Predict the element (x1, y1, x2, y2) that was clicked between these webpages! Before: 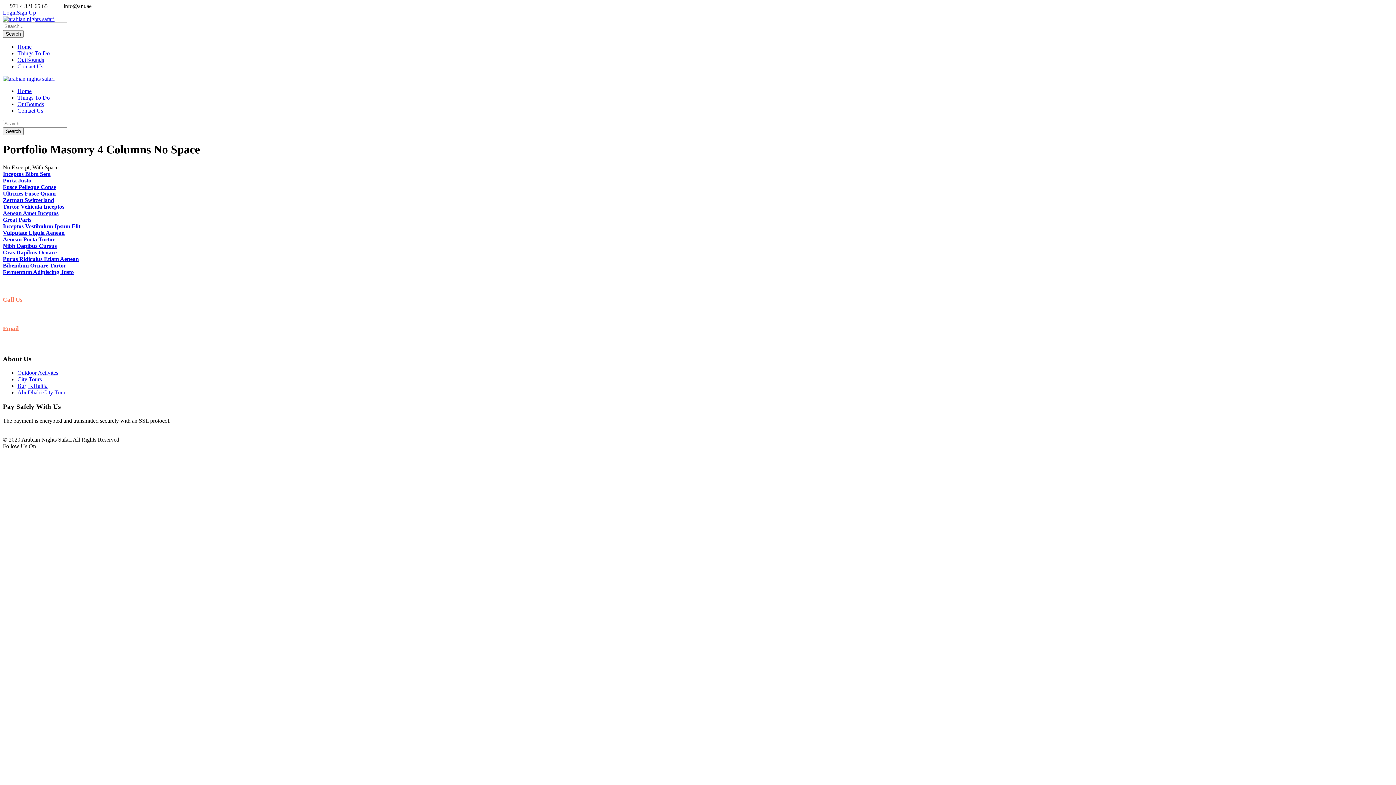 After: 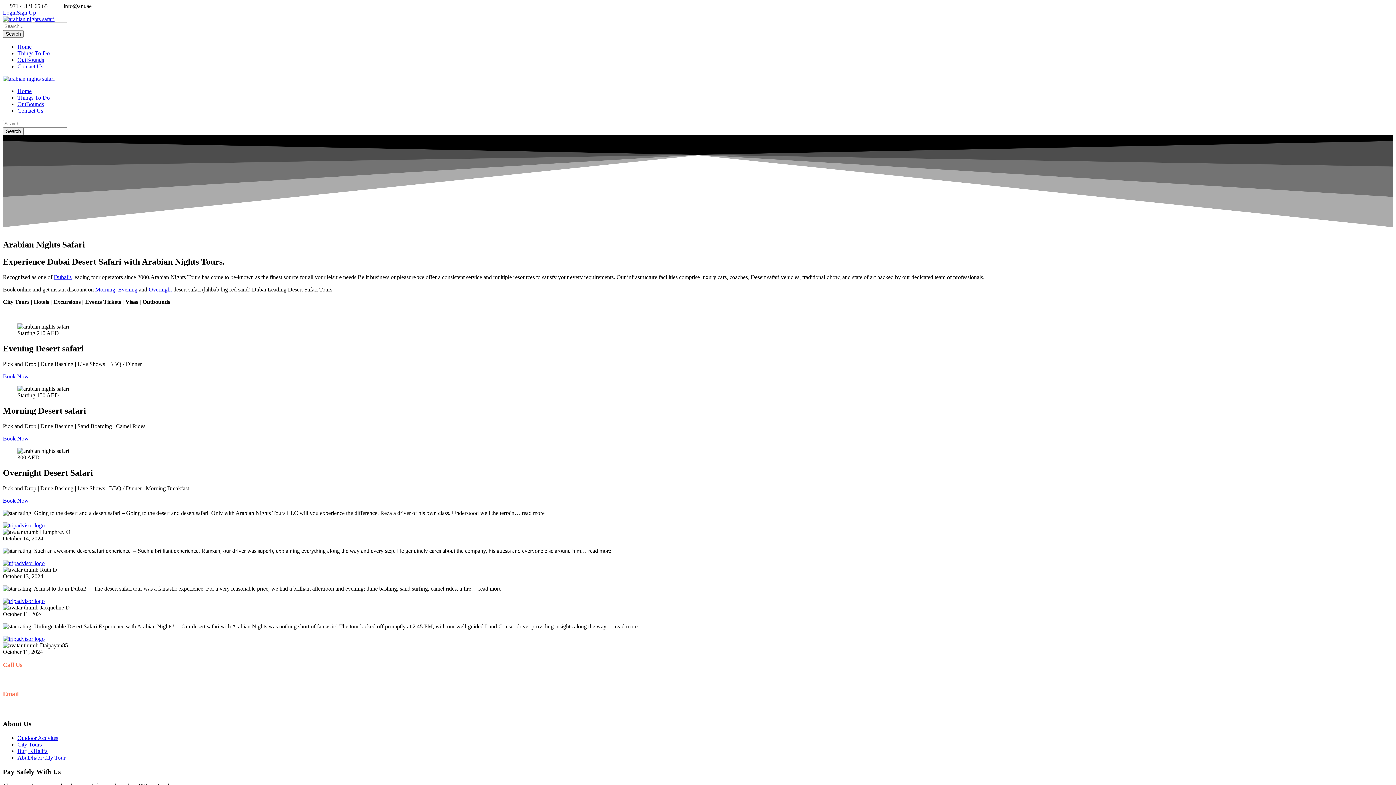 Action: bbox: (2, 16, 54, 22)